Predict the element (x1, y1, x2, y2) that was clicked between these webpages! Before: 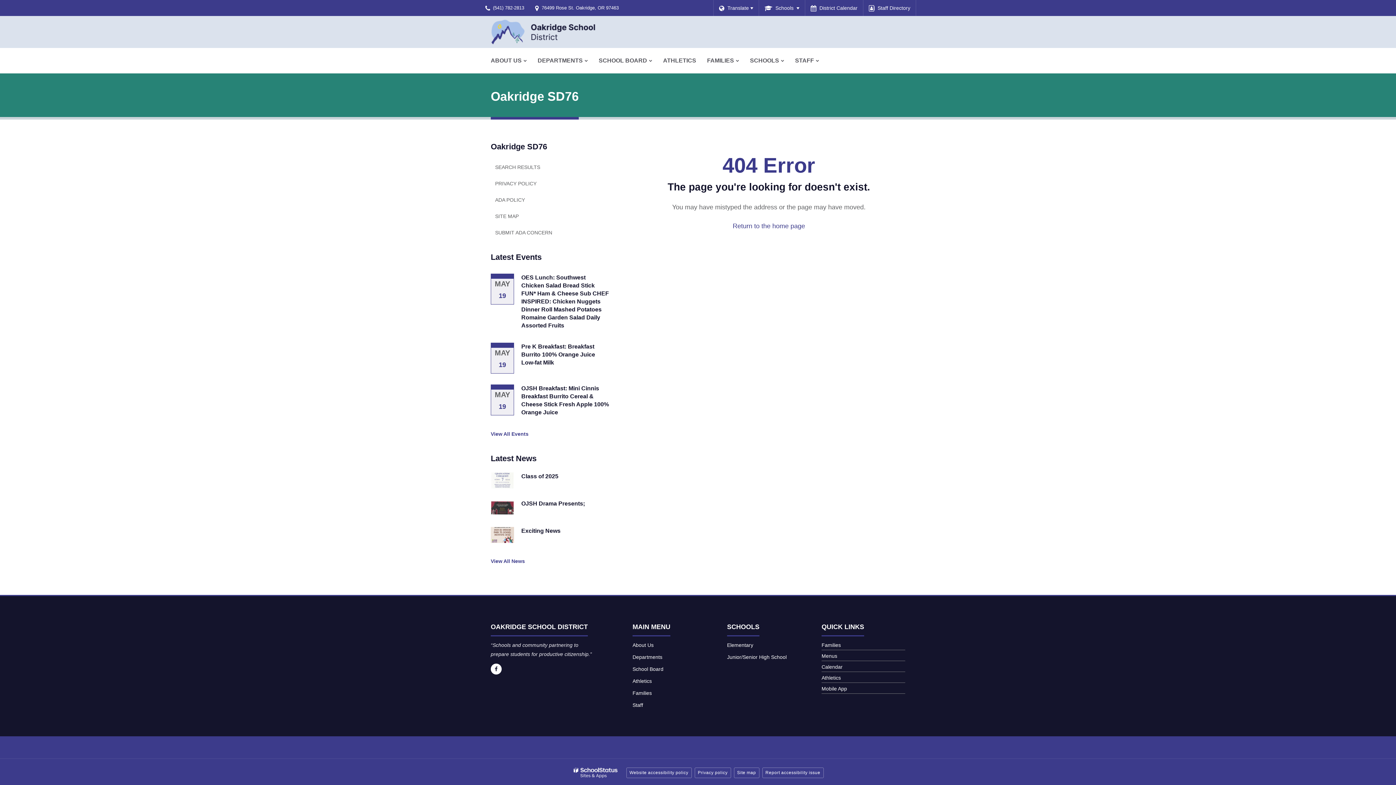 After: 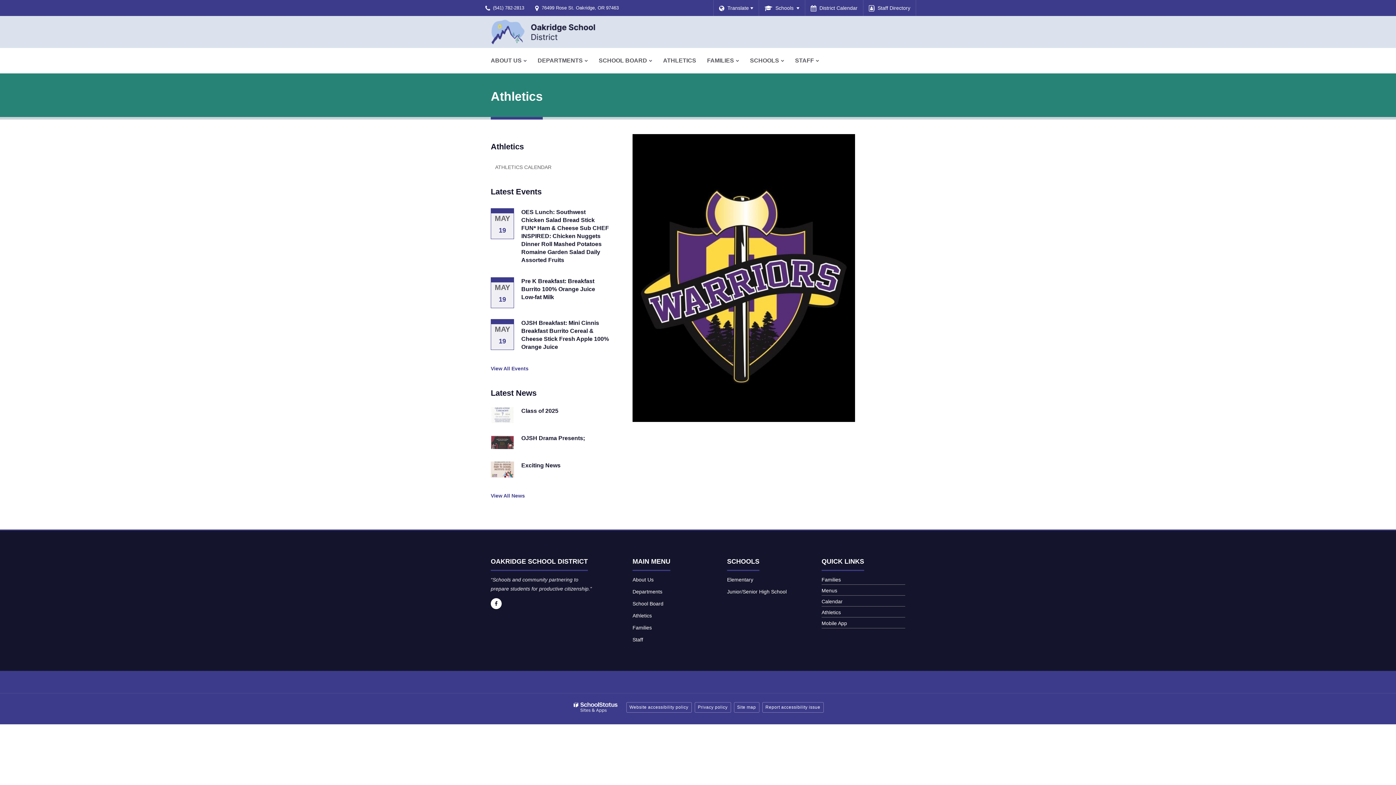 Action: label: Athletics bbox: (821, 675, 841, 681)